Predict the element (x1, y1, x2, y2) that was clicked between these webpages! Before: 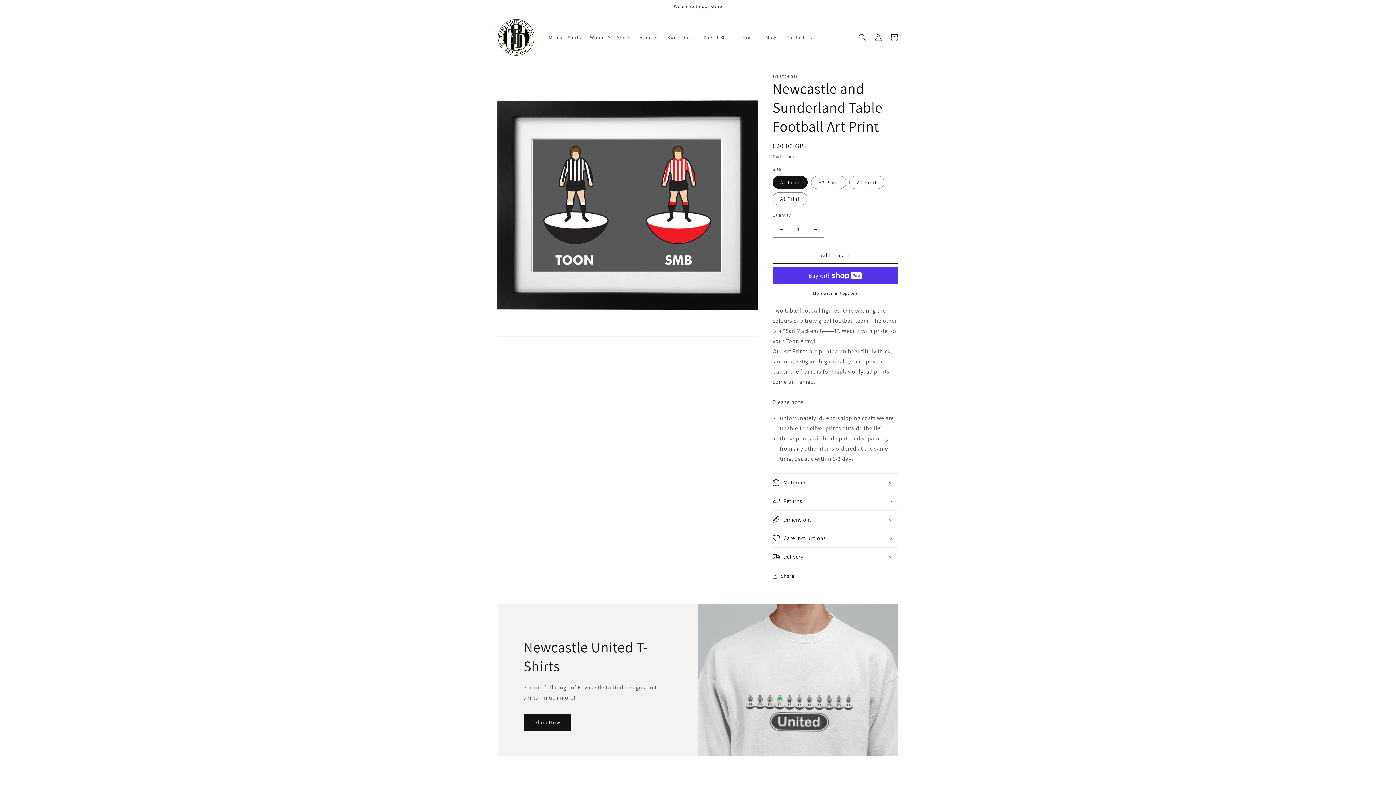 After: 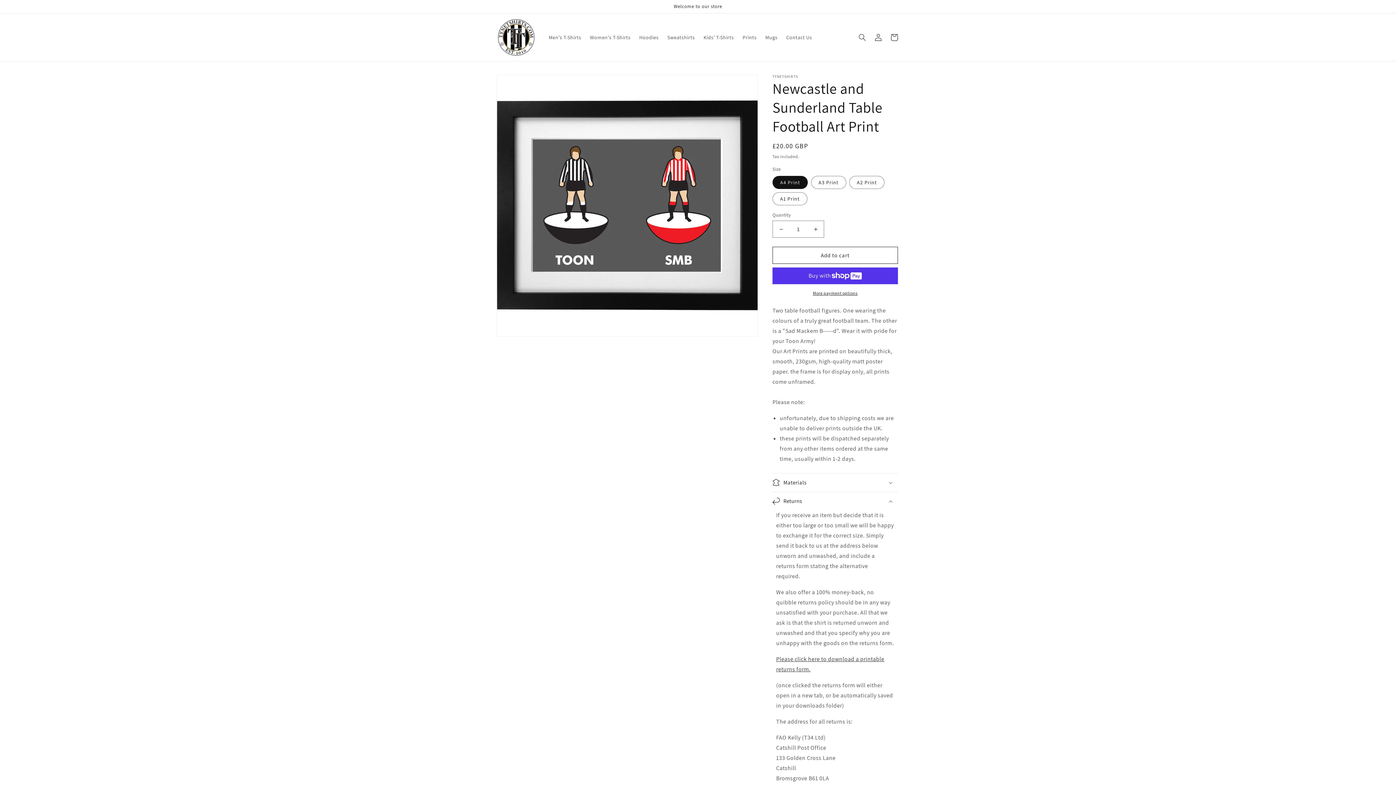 Action: bbox: (772, 492, 898, 510) label: Returns